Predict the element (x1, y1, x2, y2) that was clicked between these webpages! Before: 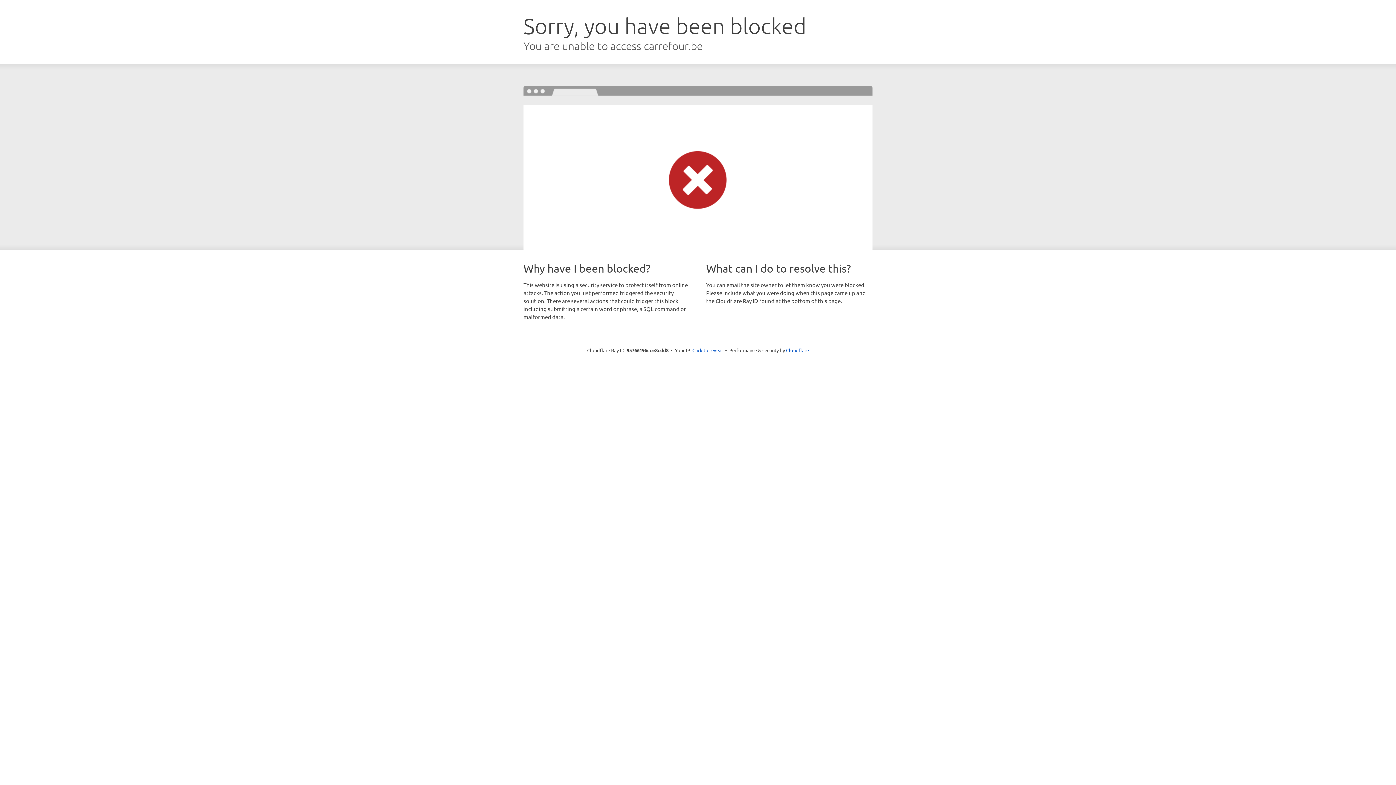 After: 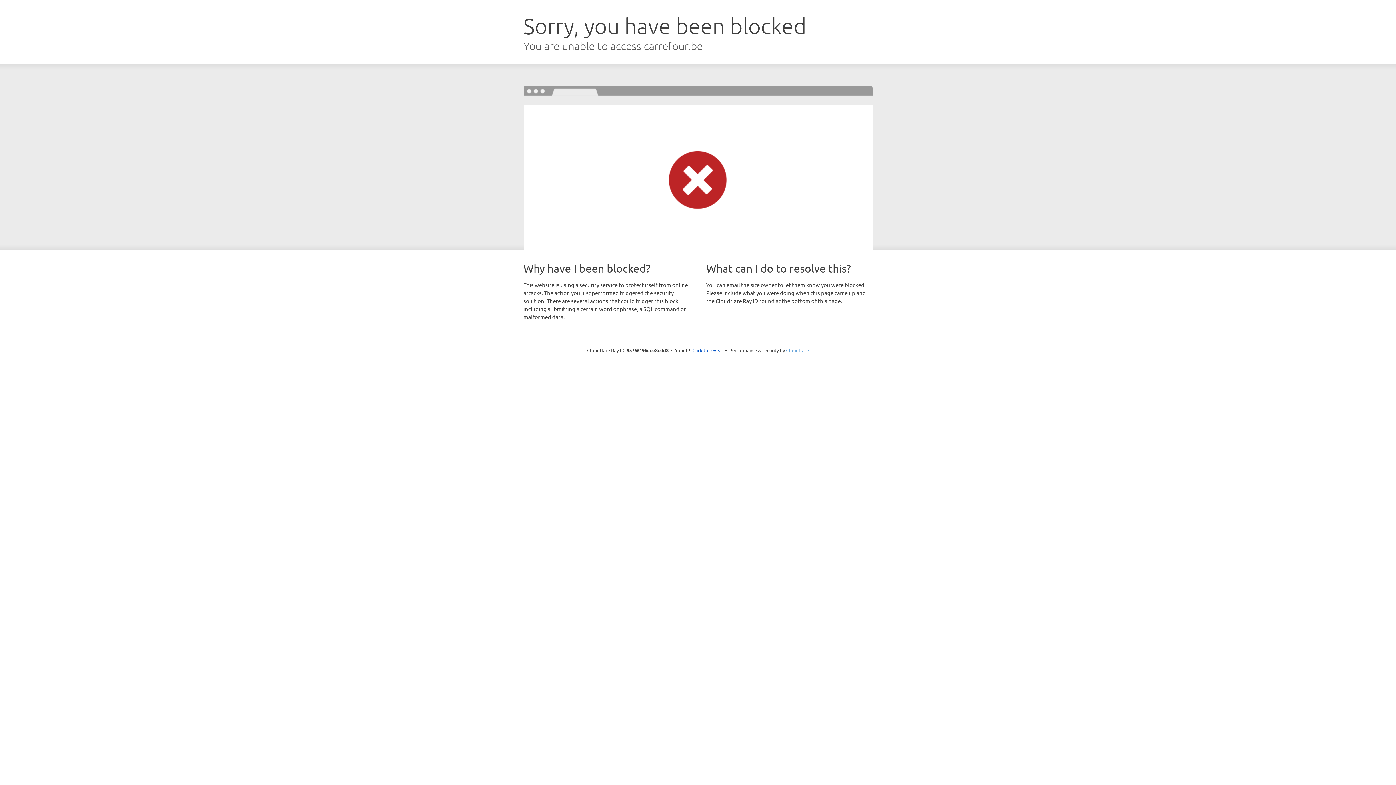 Action: label: Cloudflare bbox: (786, 347, 809, 353)